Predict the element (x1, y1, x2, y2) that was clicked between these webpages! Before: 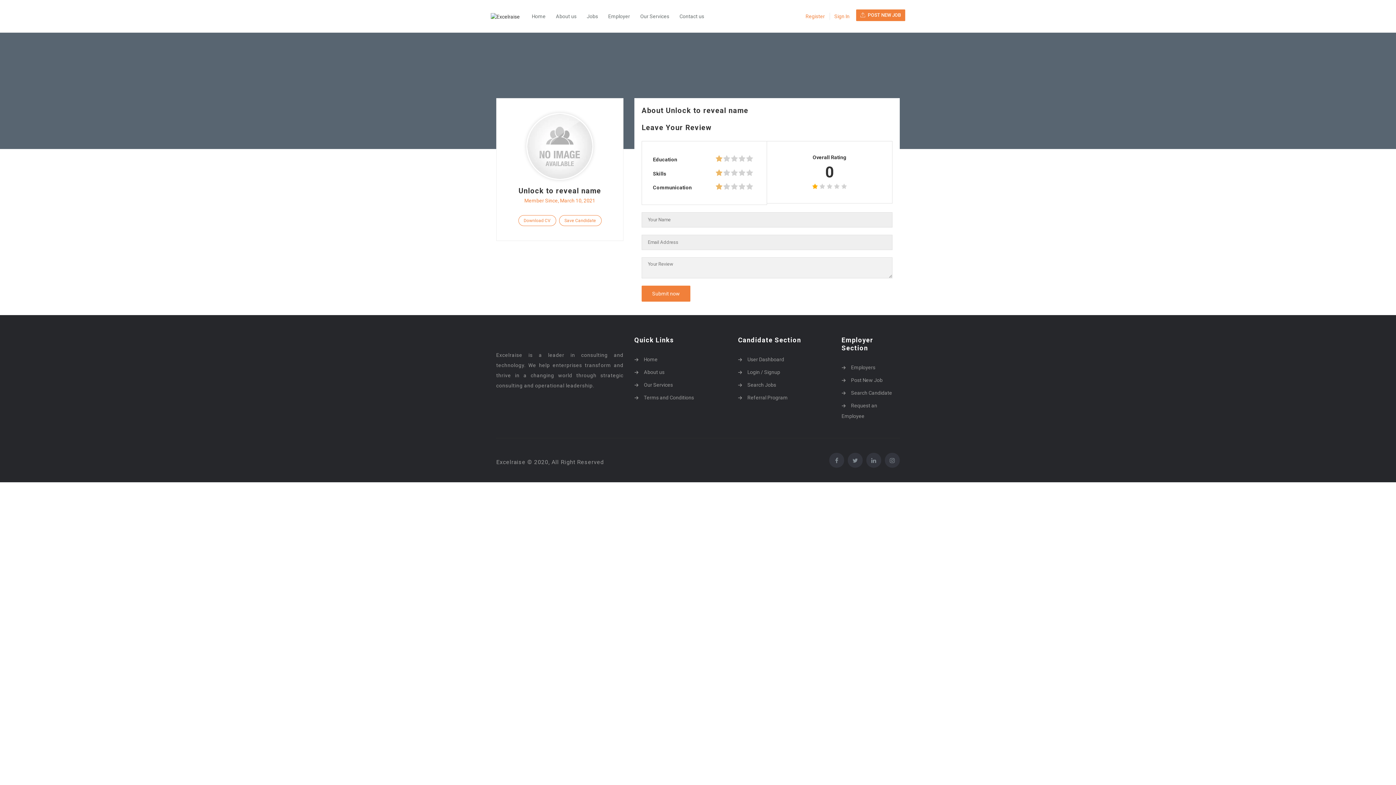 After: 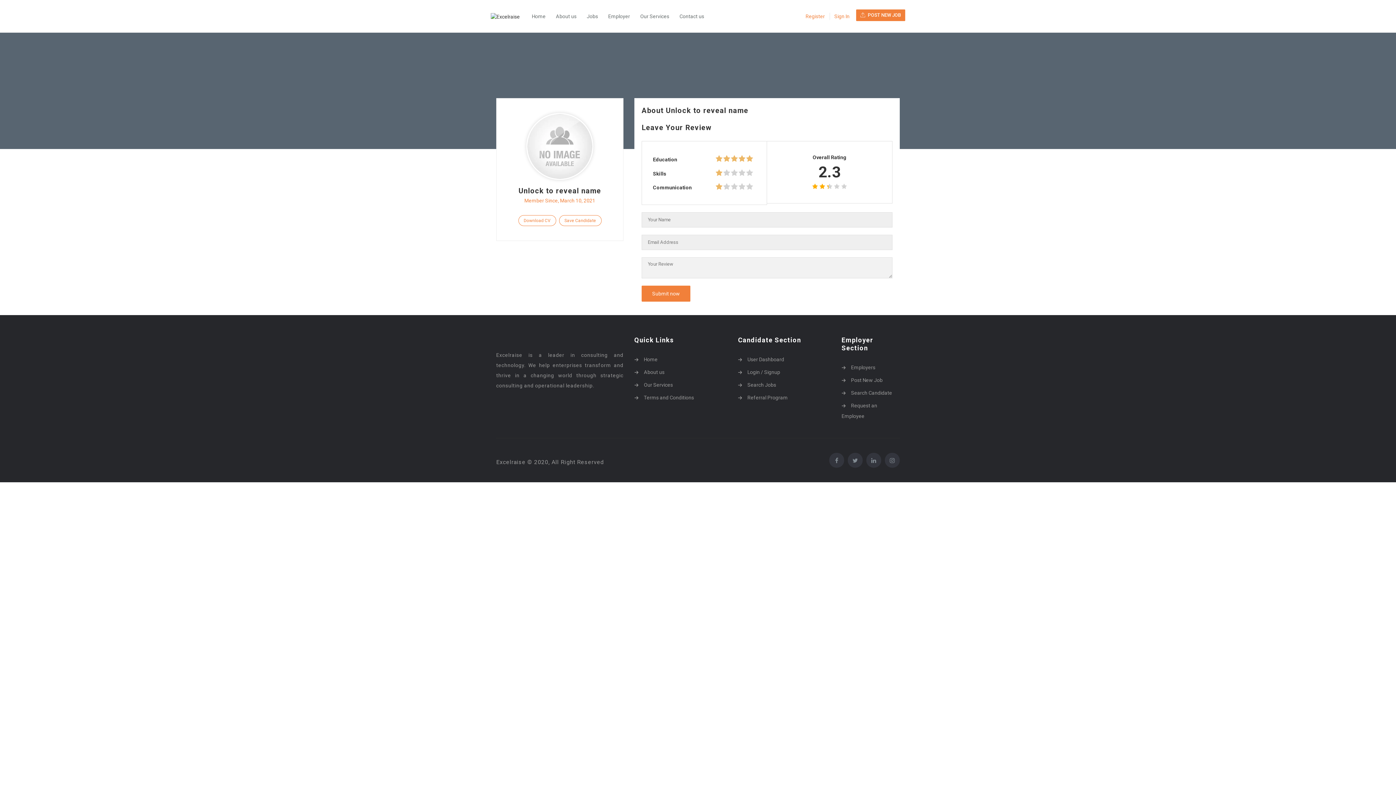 Action: bbox: (746, 155, 753, 162)